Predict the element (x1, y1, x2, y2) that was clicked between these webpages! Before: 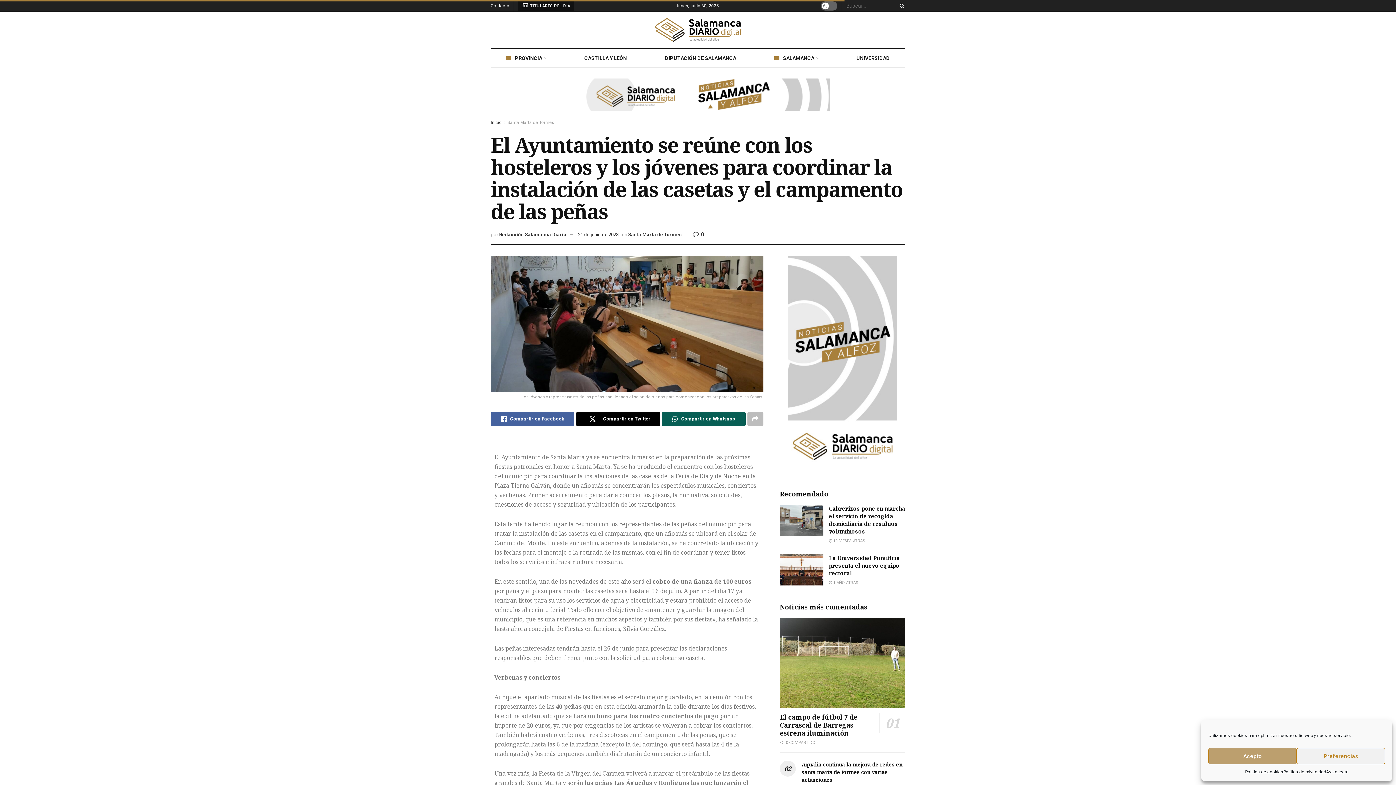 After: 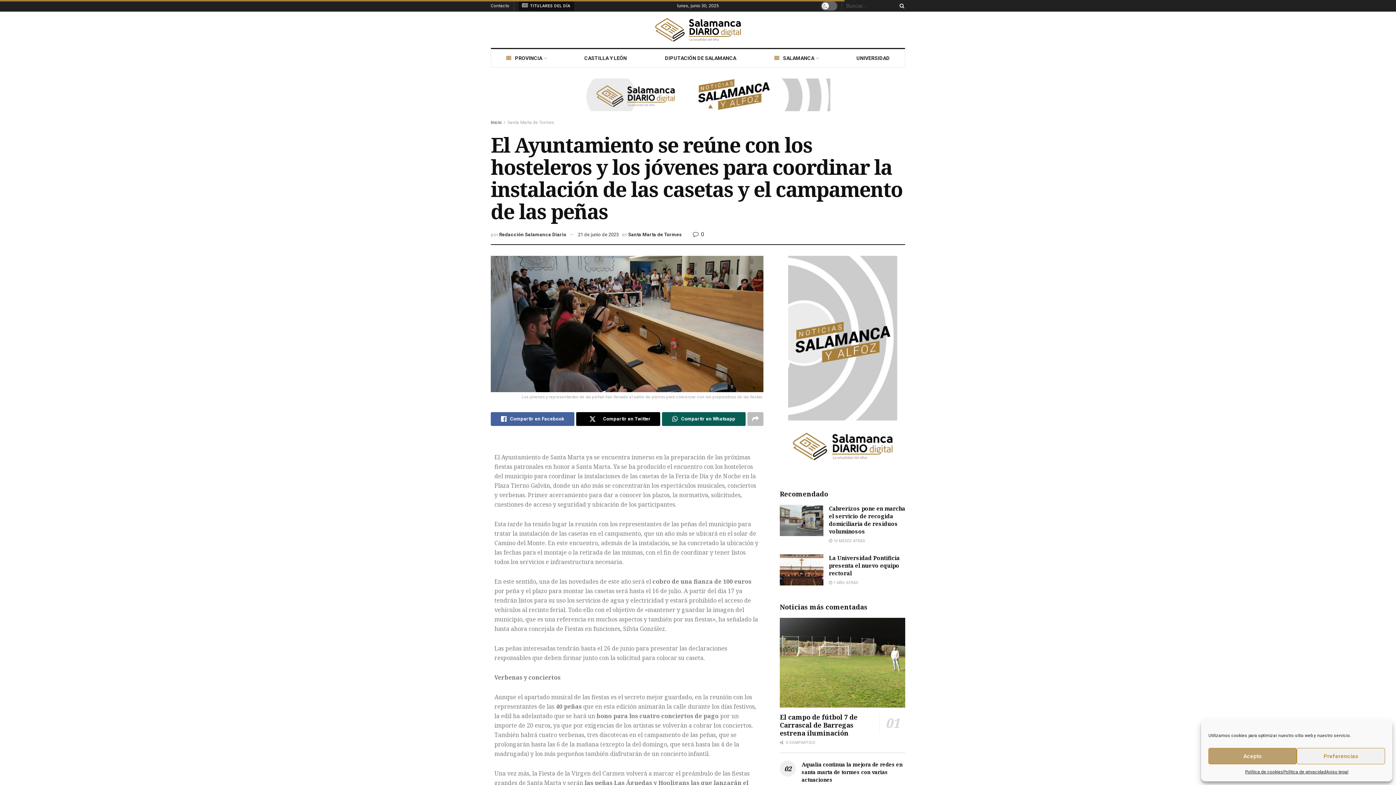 Action: bbox: (490, 78, 905, 122)